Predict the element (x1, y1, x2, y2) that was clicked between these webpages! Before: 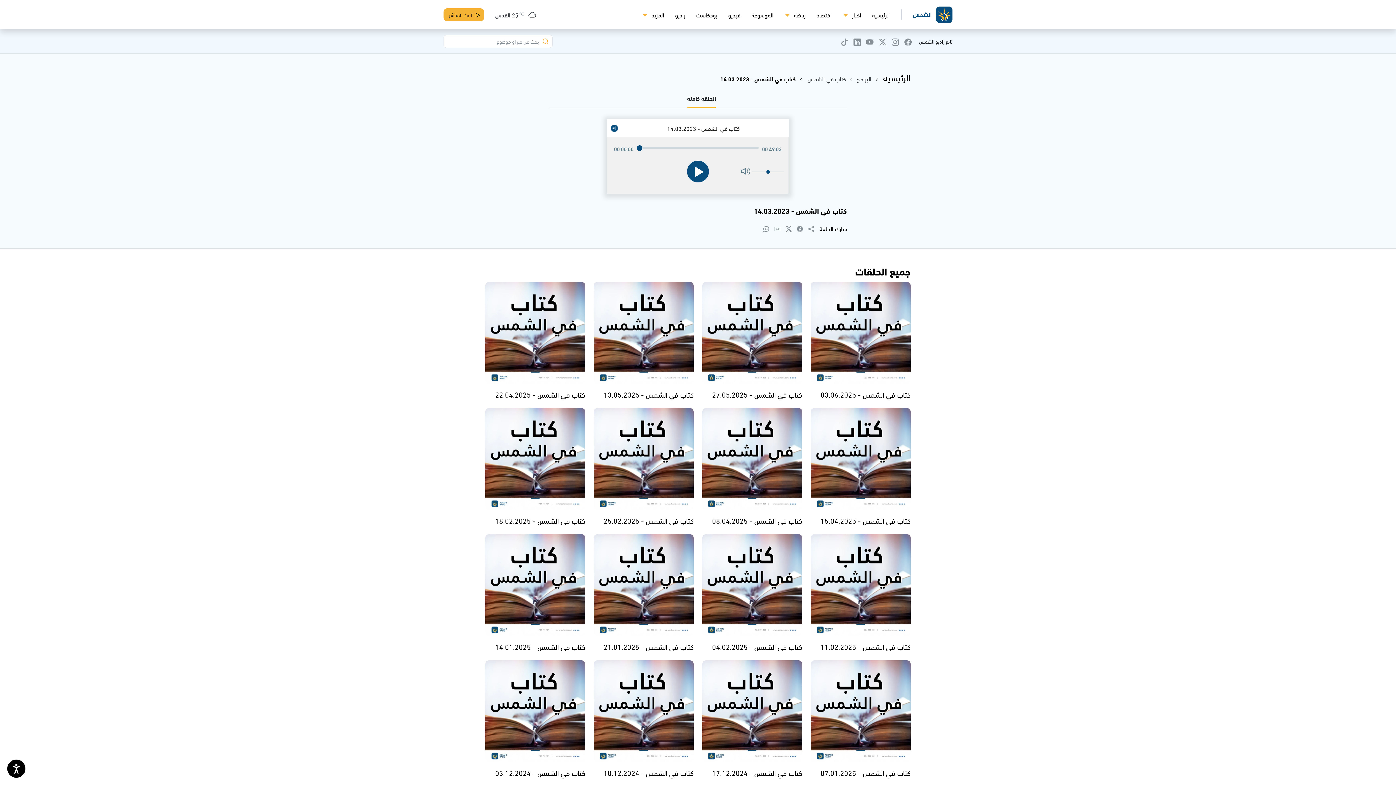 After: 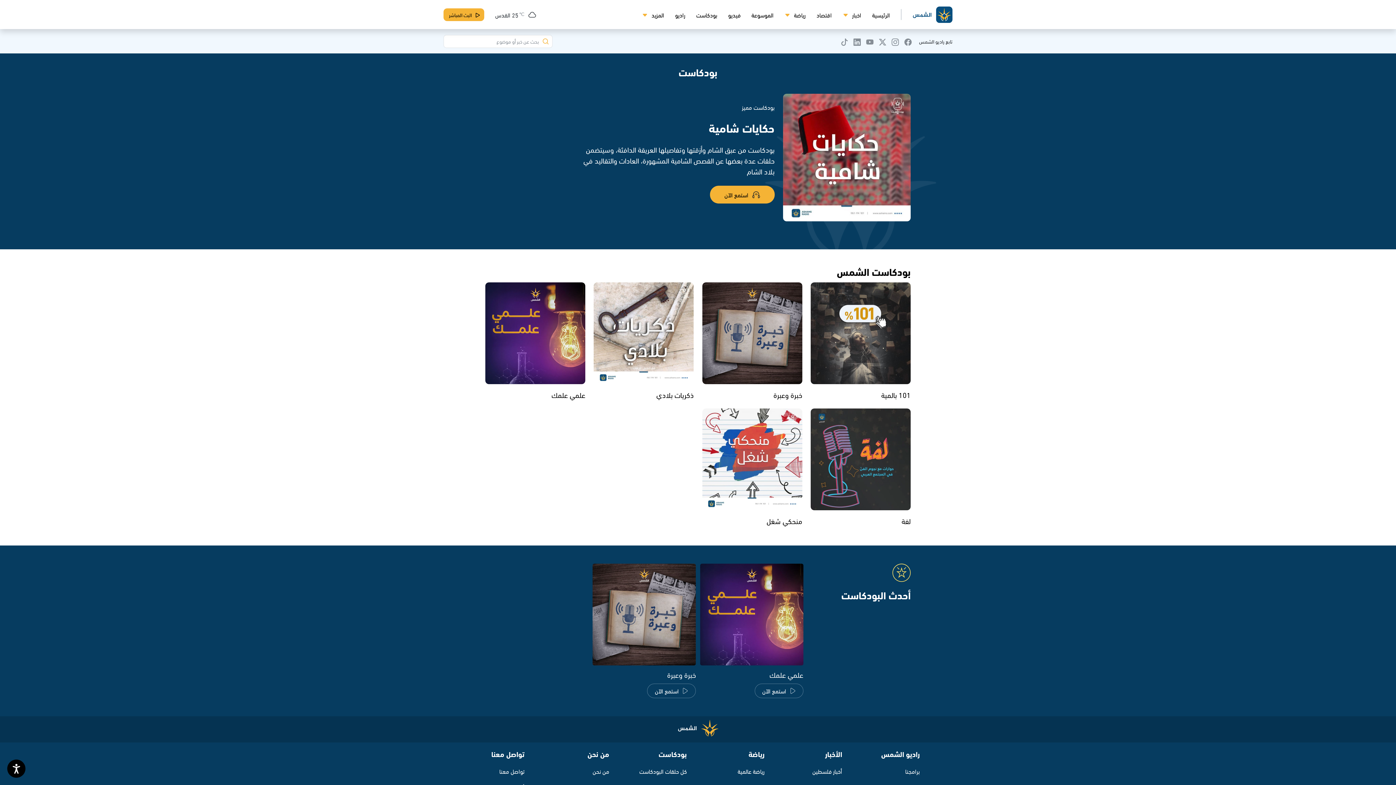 Action: bbox: (696, 9, 717, 19) label: بودكاست